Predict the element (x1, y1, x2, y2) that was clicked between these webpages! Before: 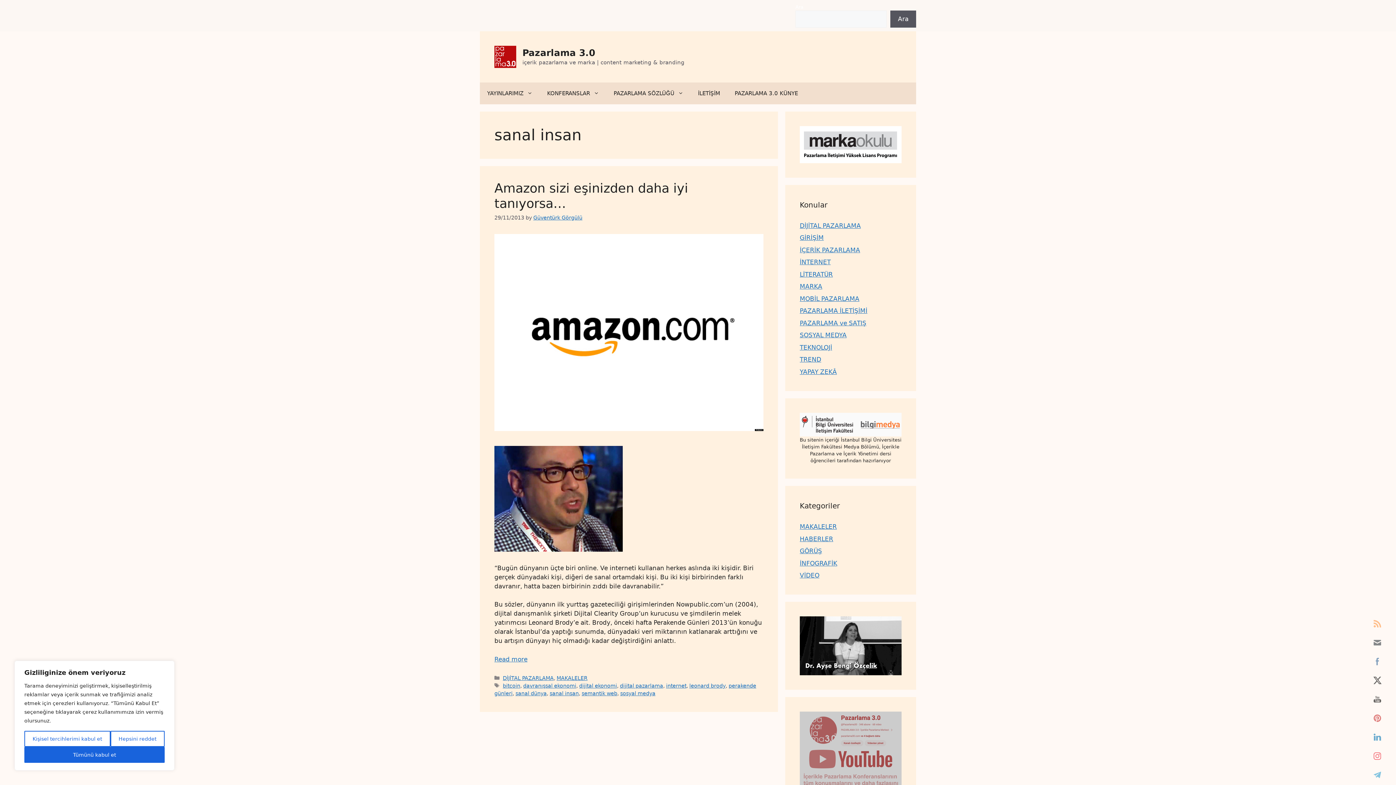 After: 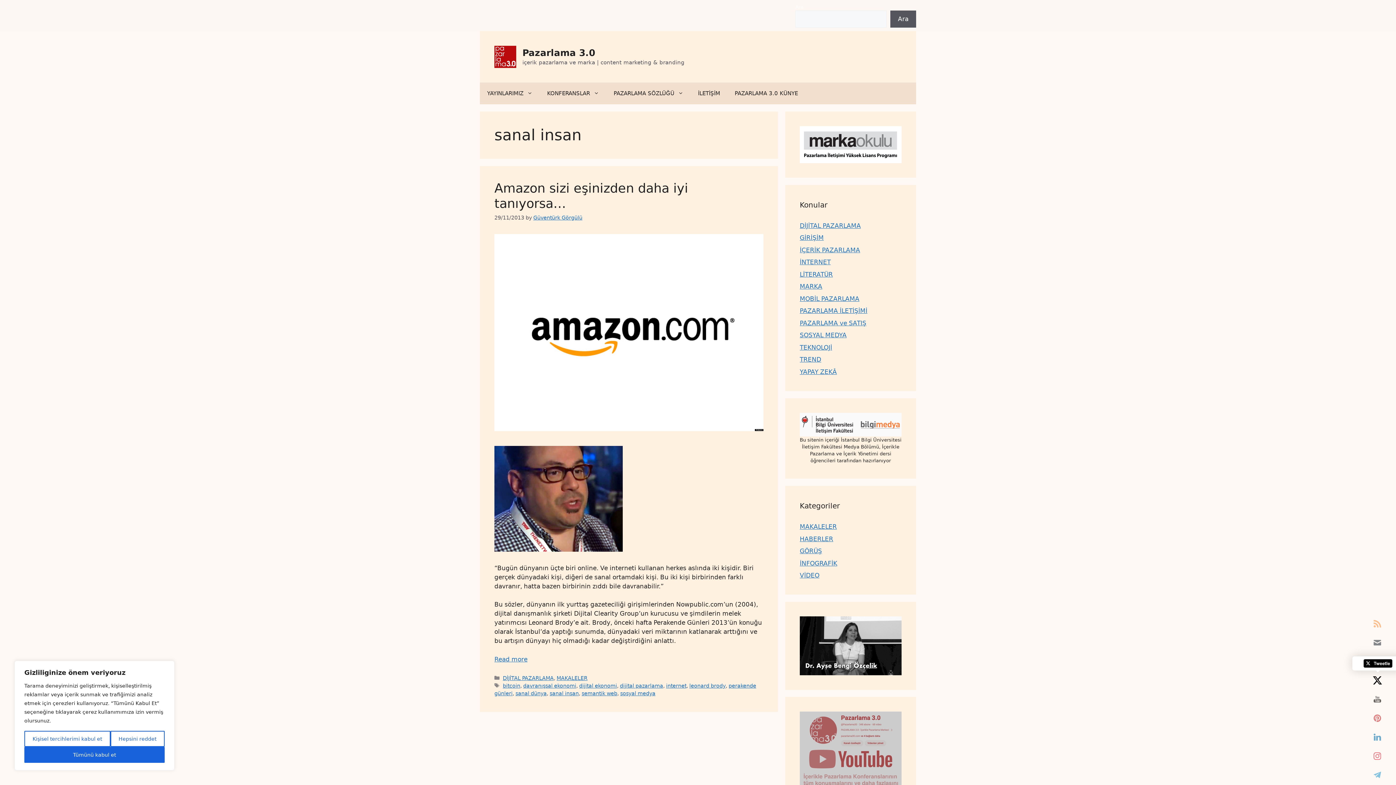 Action: bbox: (1370, 673, 1385, 688)